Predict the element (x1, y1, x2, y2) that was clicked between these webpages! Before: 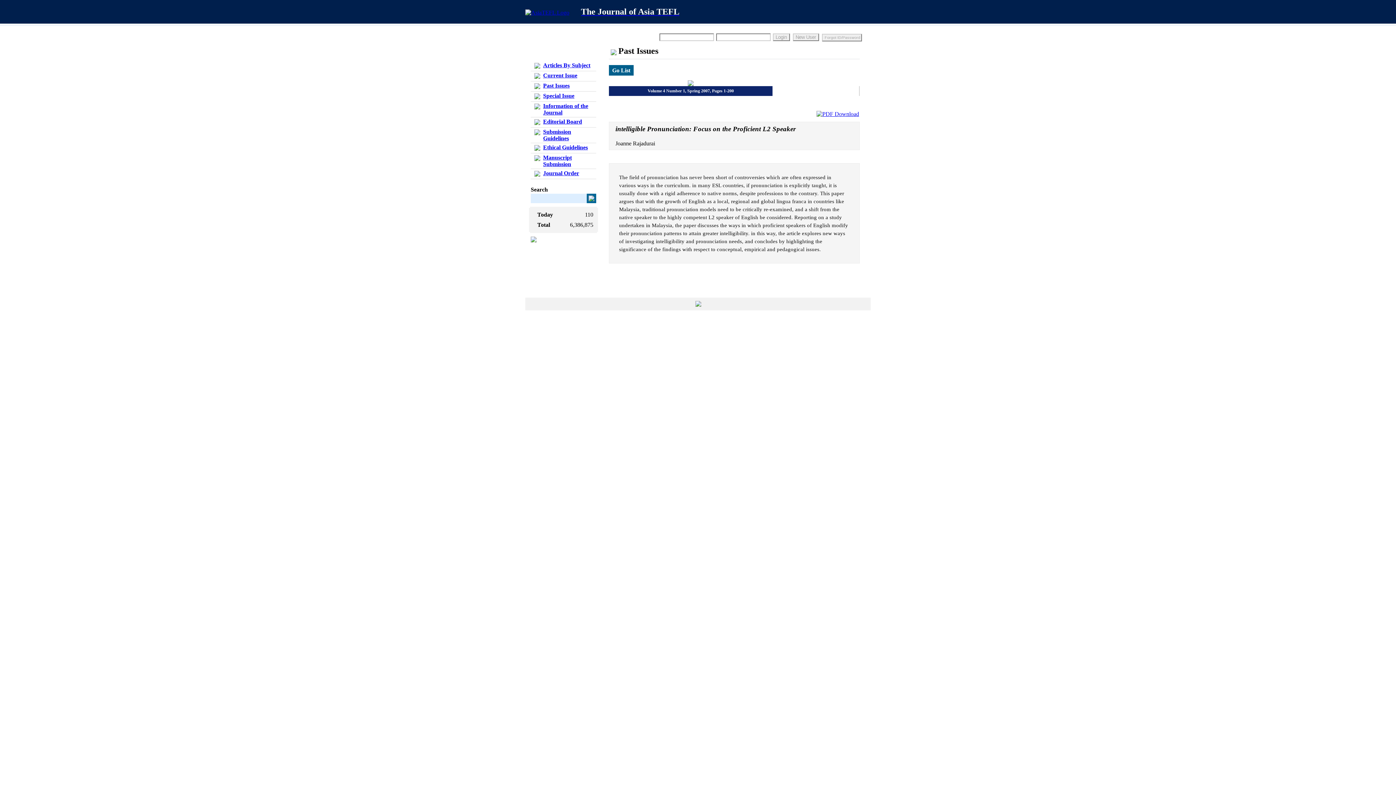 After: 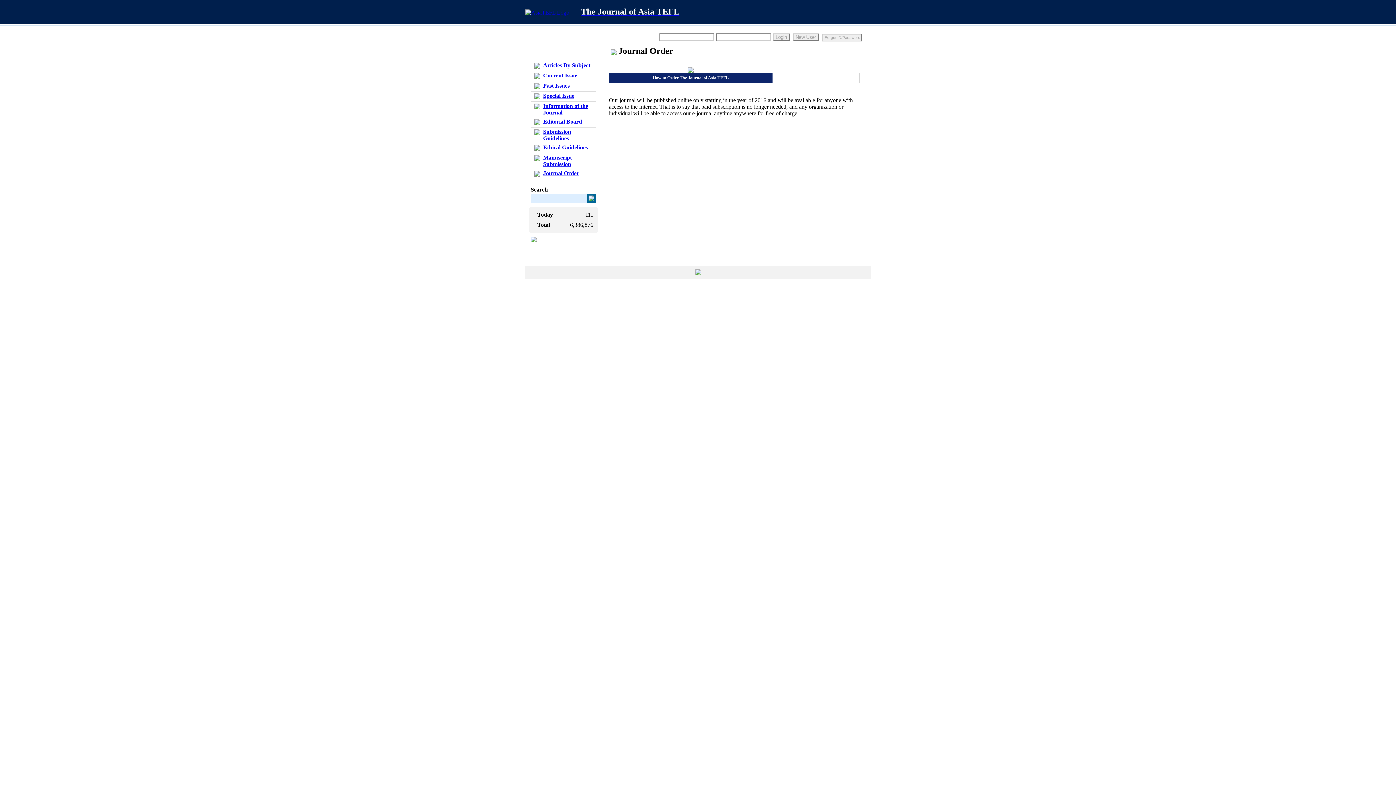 Action: label: Journal Order bbox: (543, 170, 579, 176)